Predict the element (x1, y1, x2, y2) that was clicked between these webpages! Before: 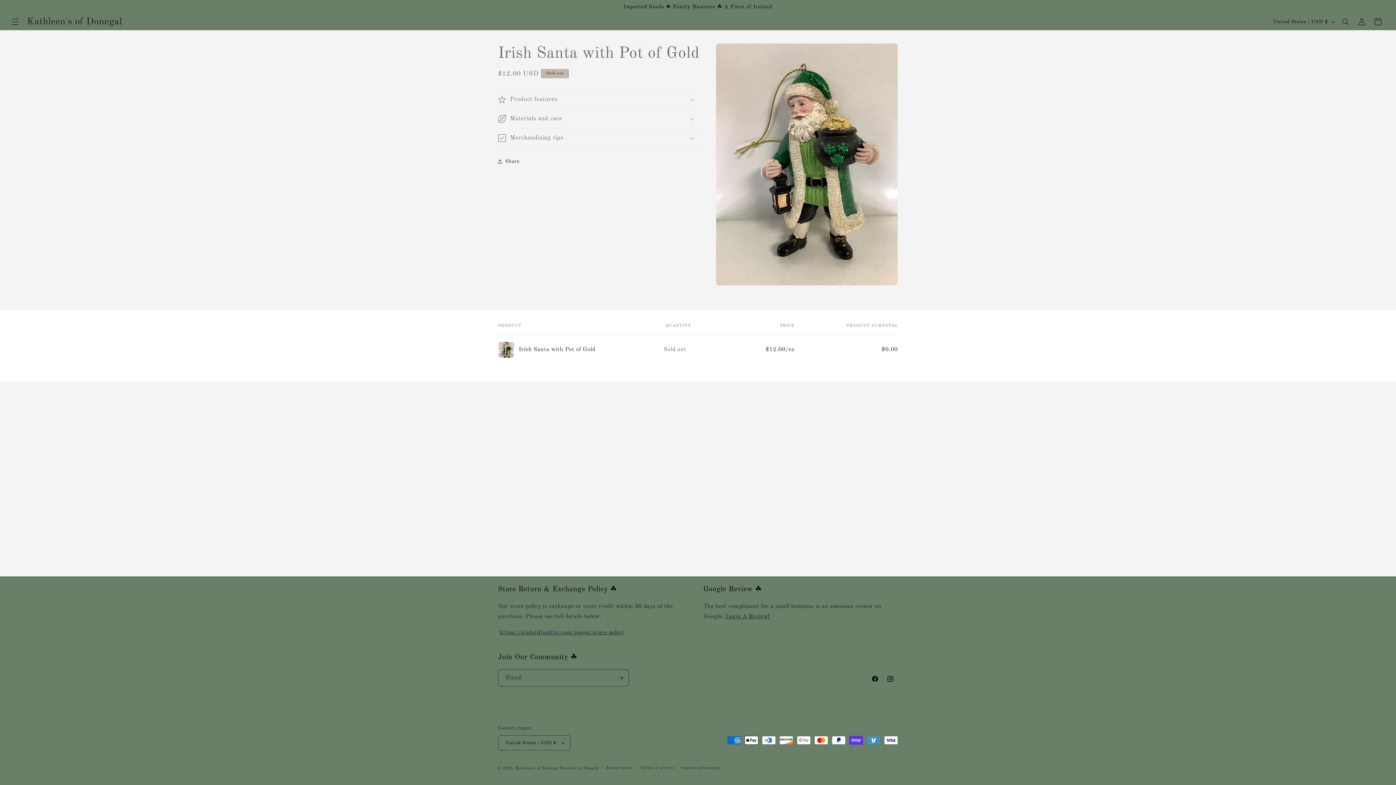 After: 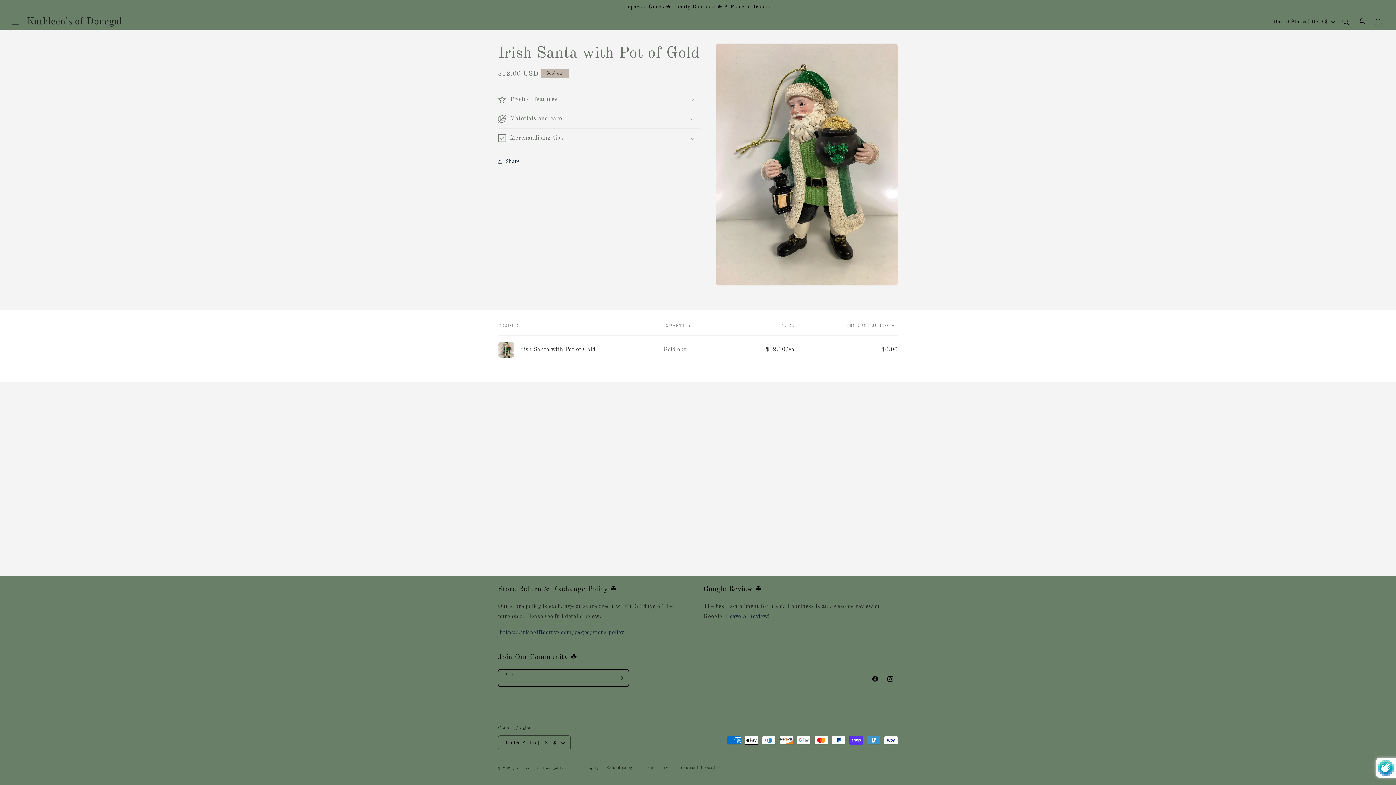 Action: label: Subscribe bbox: (612, 669, 628, 686)